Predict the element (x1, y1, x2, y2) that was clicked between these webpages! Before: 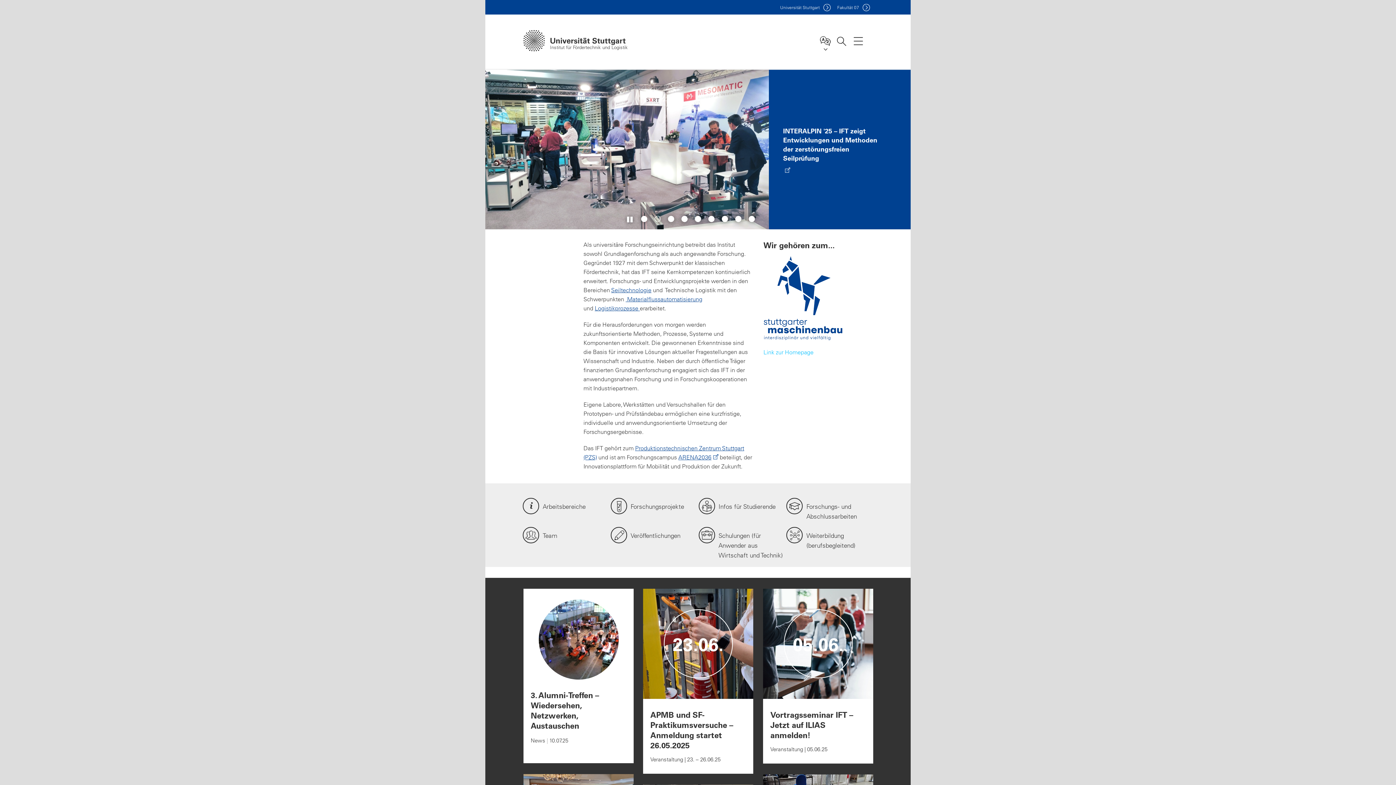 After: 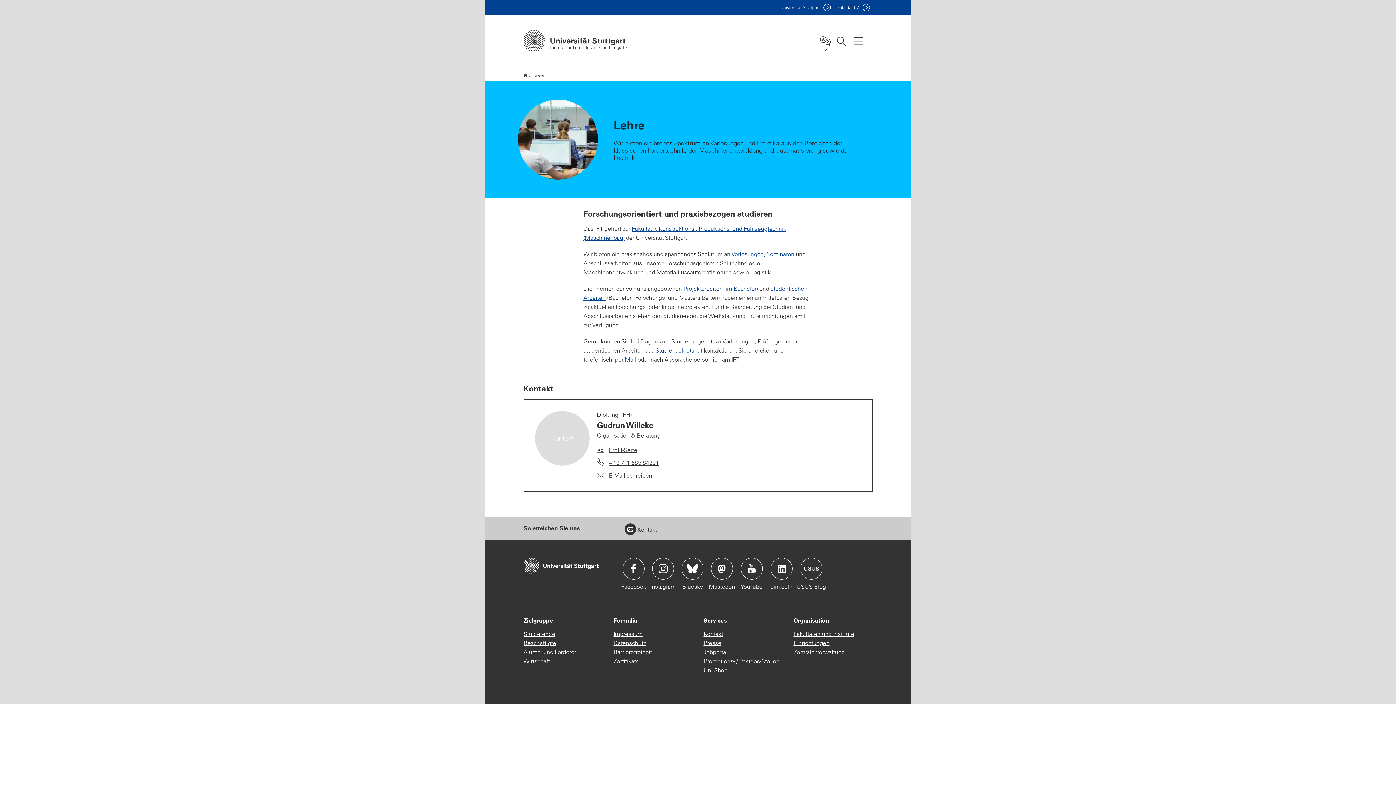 Action: bbox: (718, 502, 775, 510) label: Infos für Studierende